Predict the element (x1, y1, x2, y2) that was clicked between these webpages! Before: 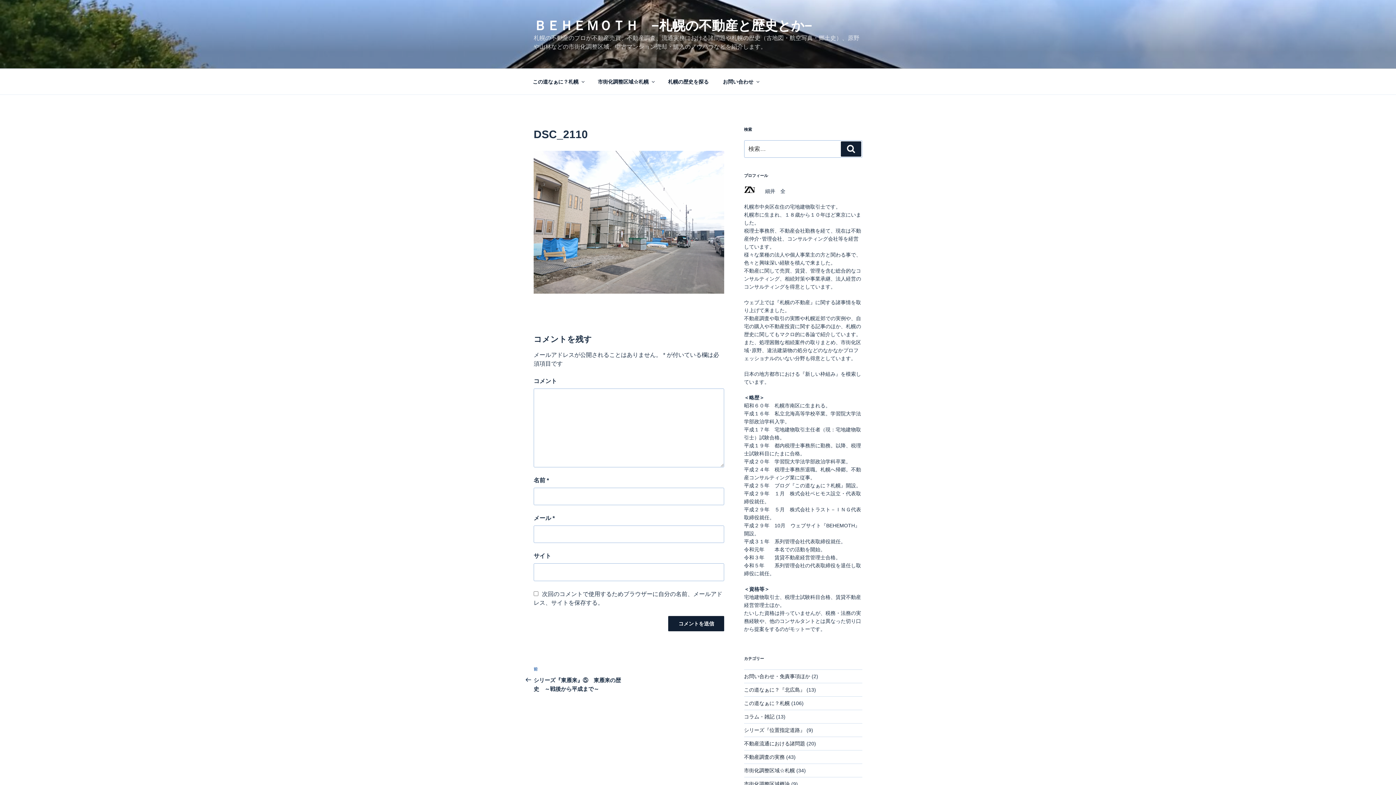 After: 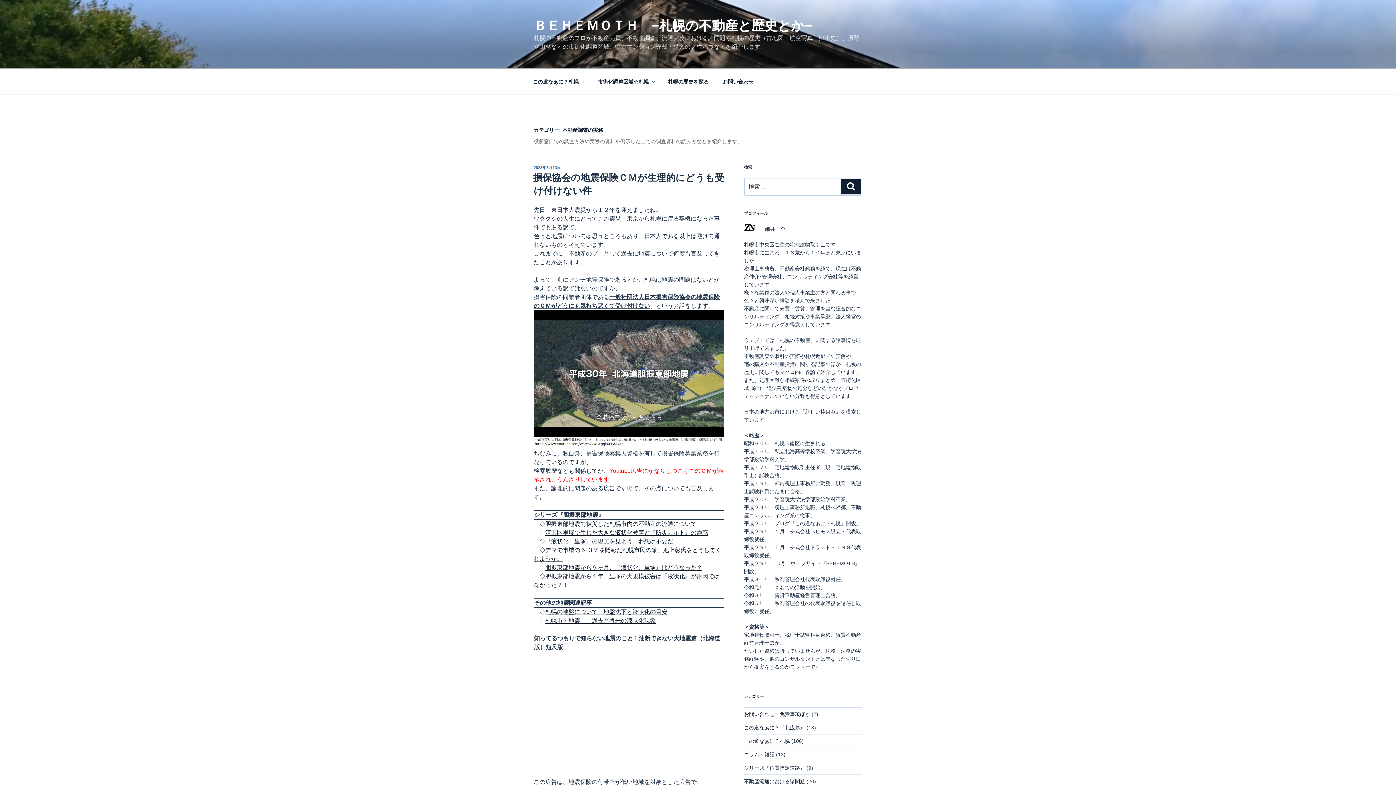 Action: label: 不動産調査の実務 bbox: (744, 754, 784, 760)